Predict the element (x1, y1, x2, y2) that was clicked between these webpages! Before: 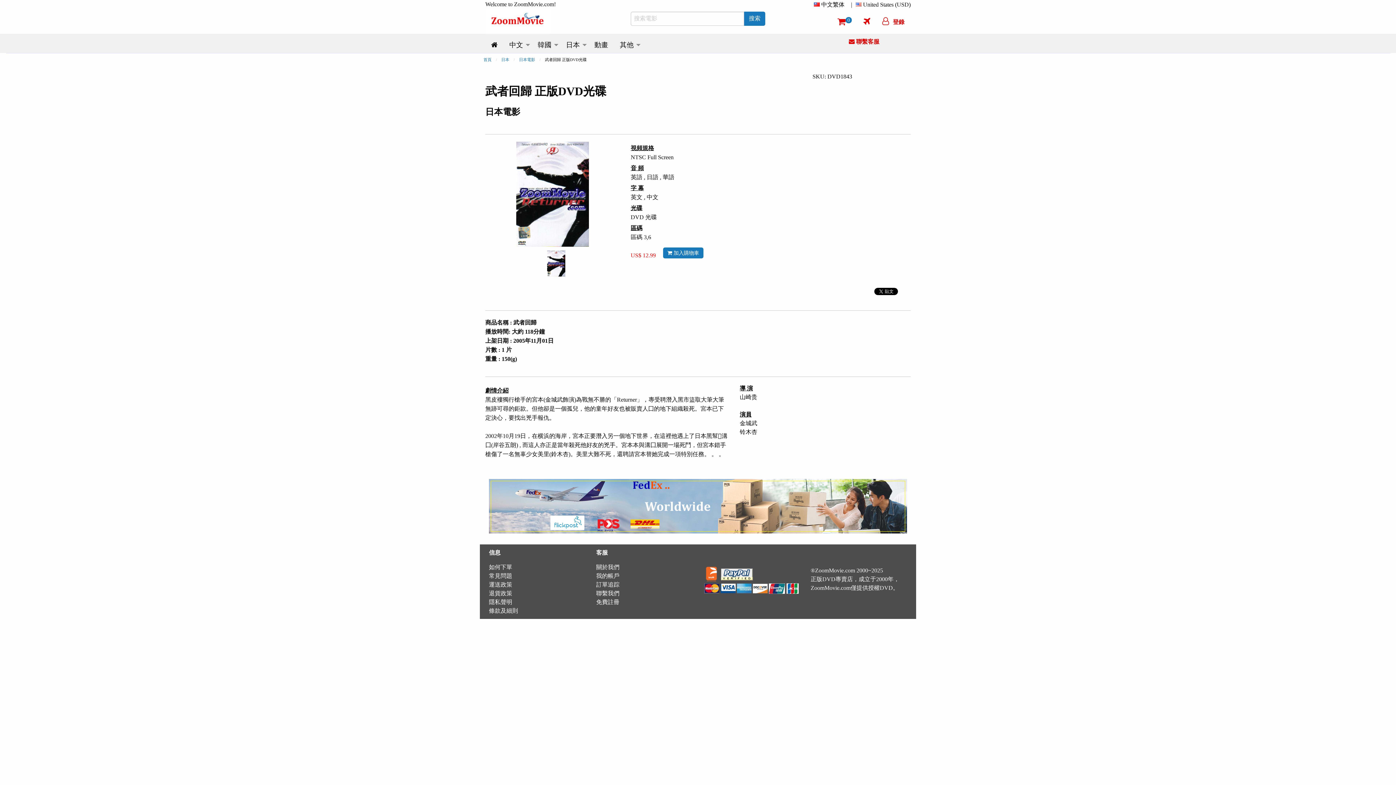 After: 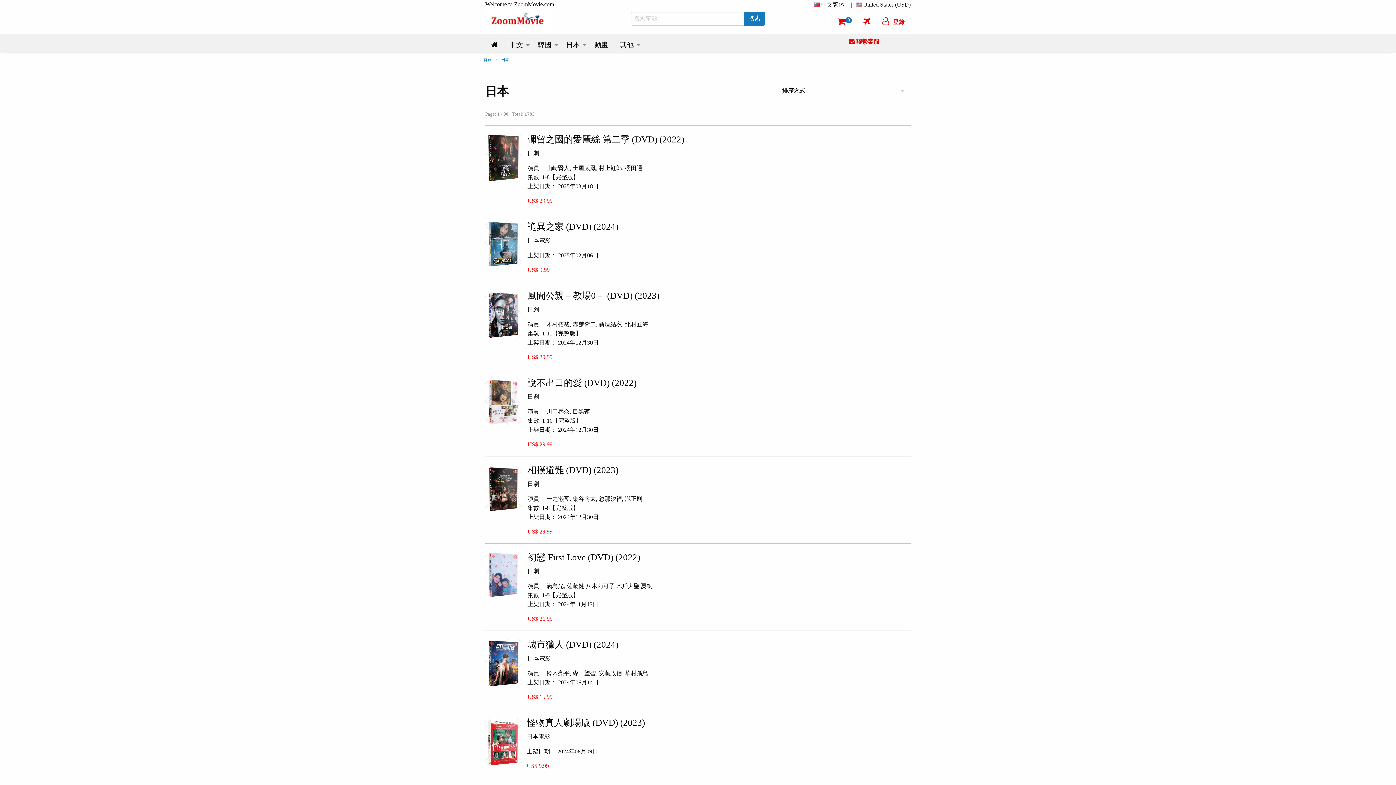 Action: bbox: (560, 37, 588, 52) label: 日本